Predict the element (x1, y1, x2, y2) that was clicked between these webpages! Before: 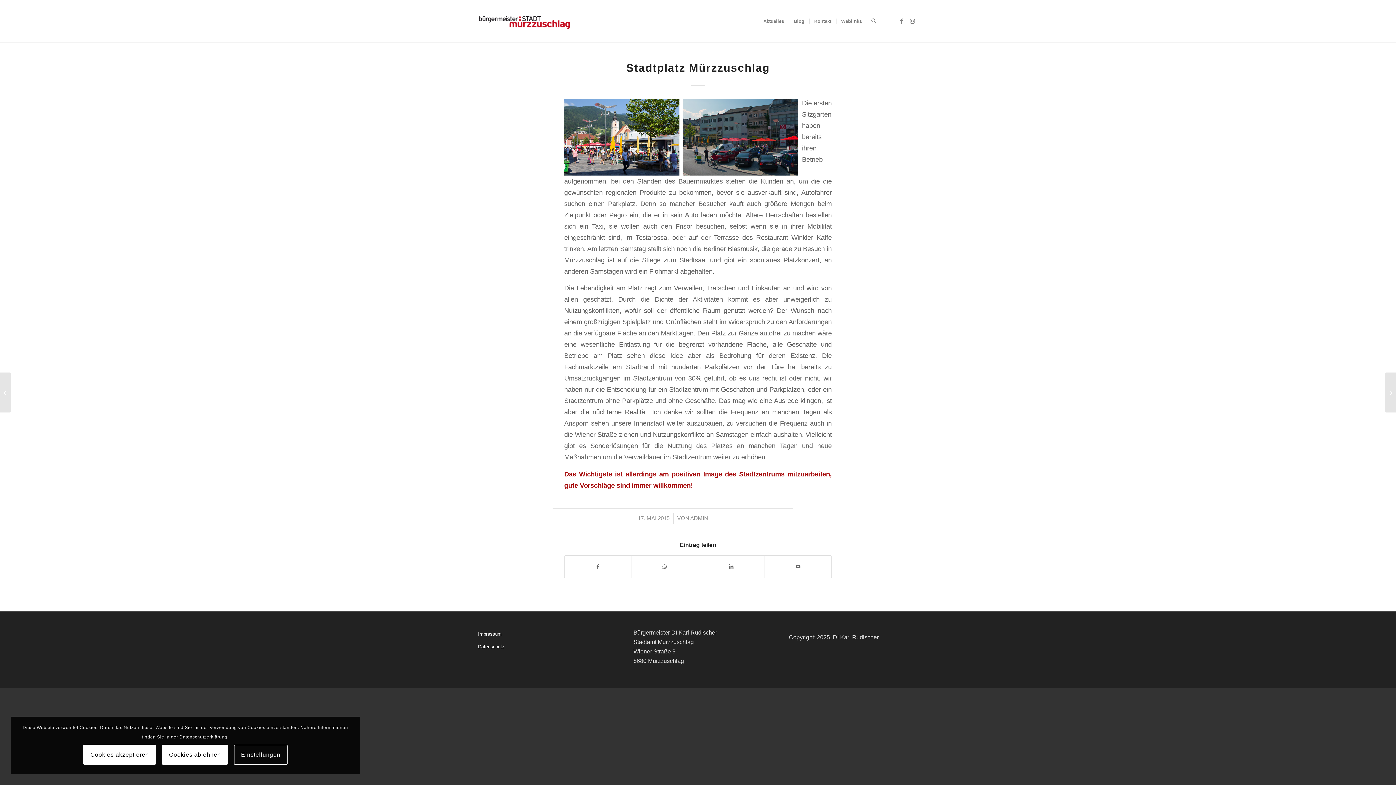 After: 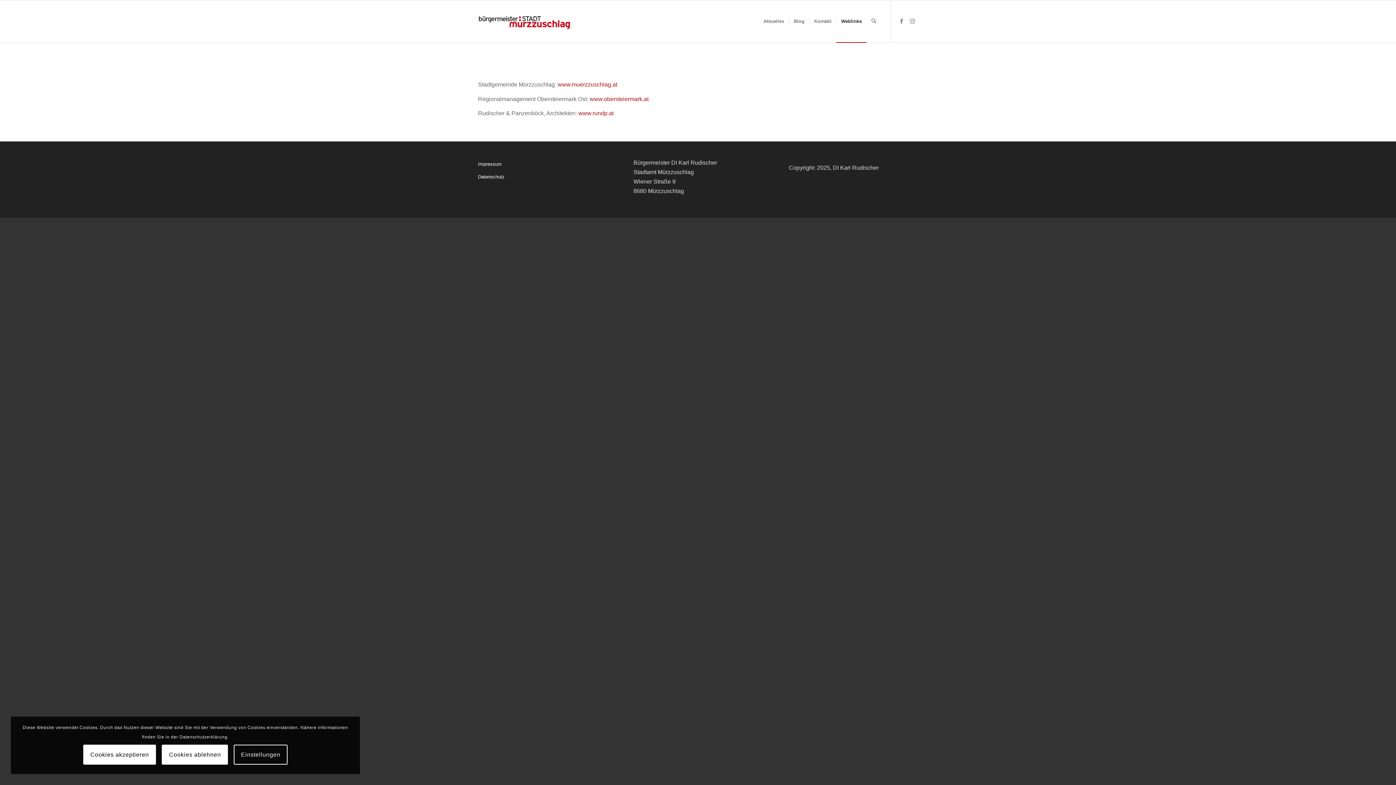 Action: label: Weblinks bbox: (836, 0, 866, 42)